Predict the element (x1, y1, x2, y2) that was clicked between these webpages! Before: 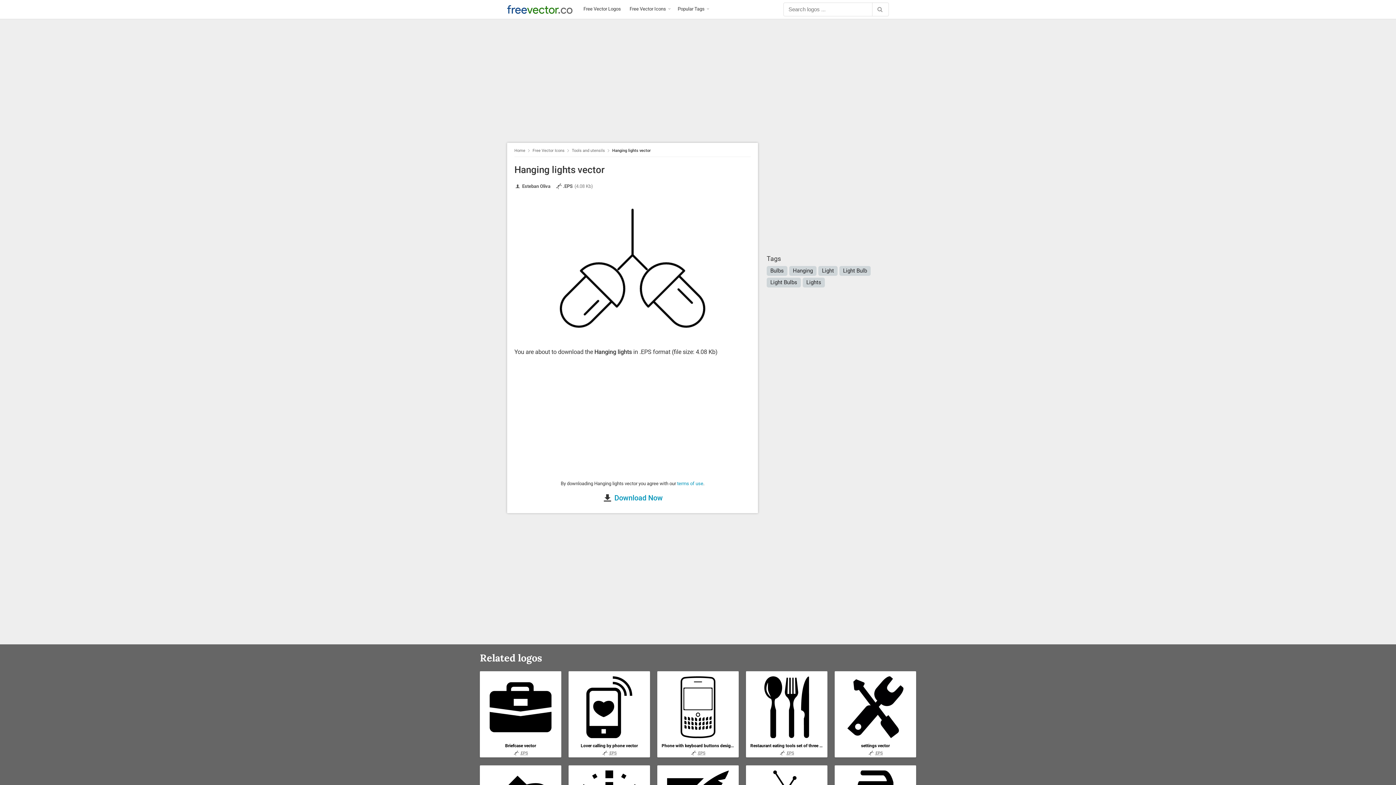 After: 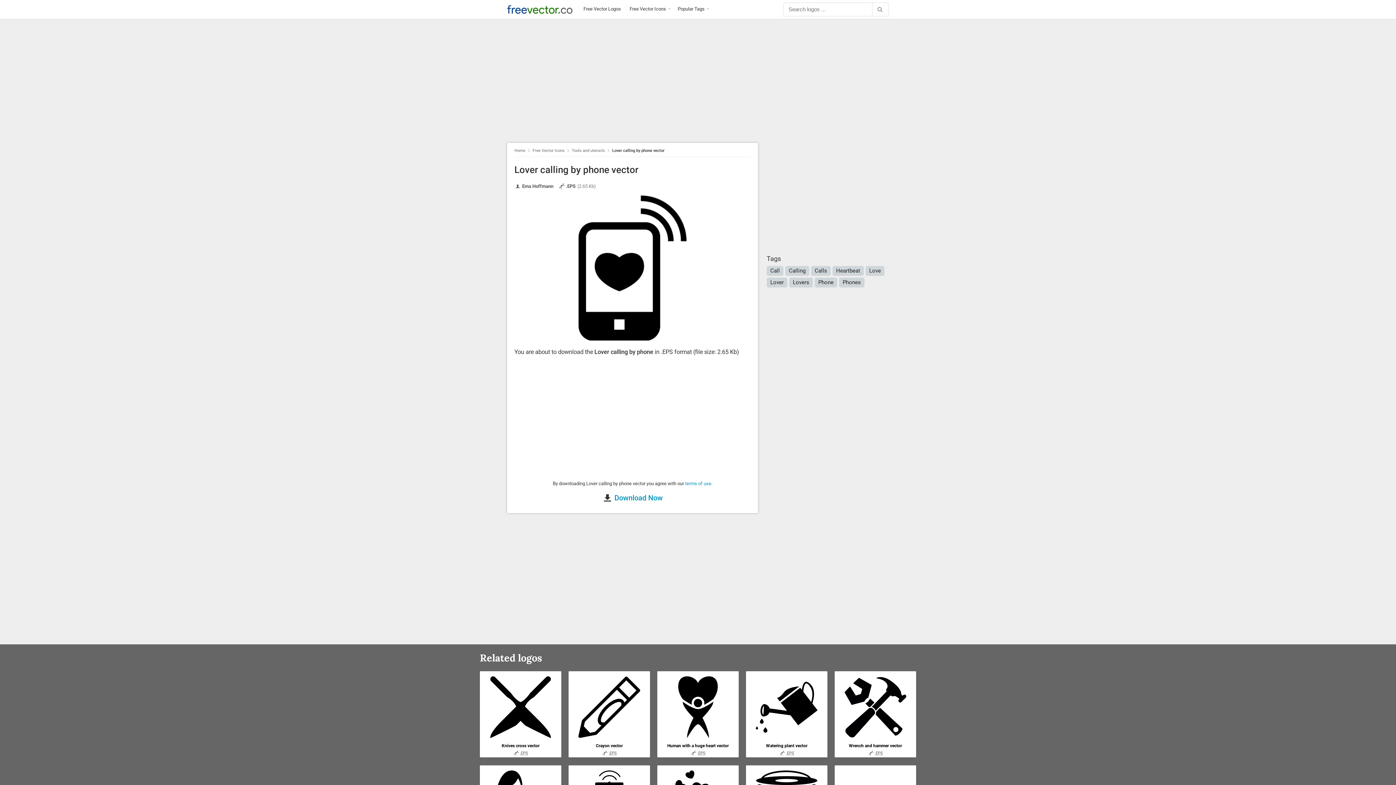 Action: label: Lover calling by phone vector bbox: (573, 743, 645, 748)